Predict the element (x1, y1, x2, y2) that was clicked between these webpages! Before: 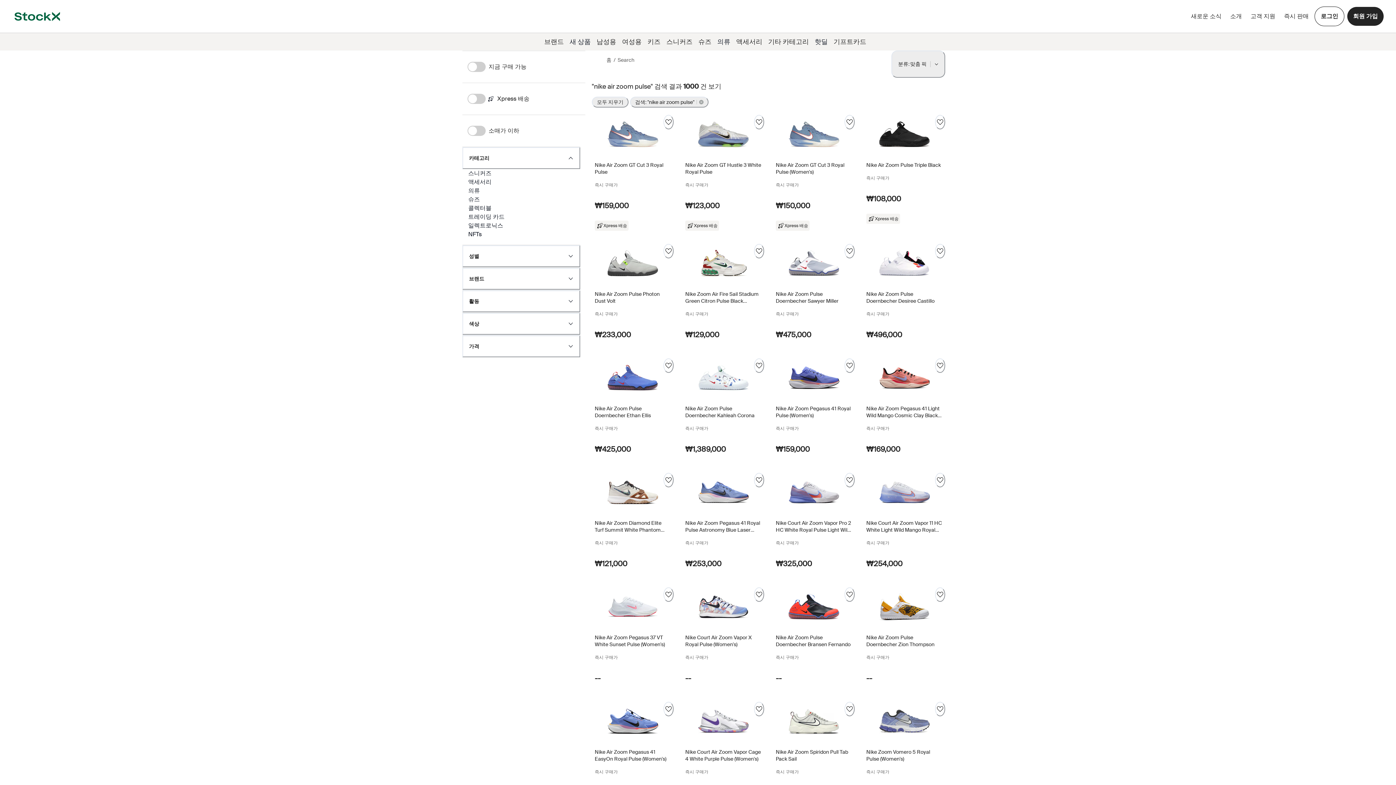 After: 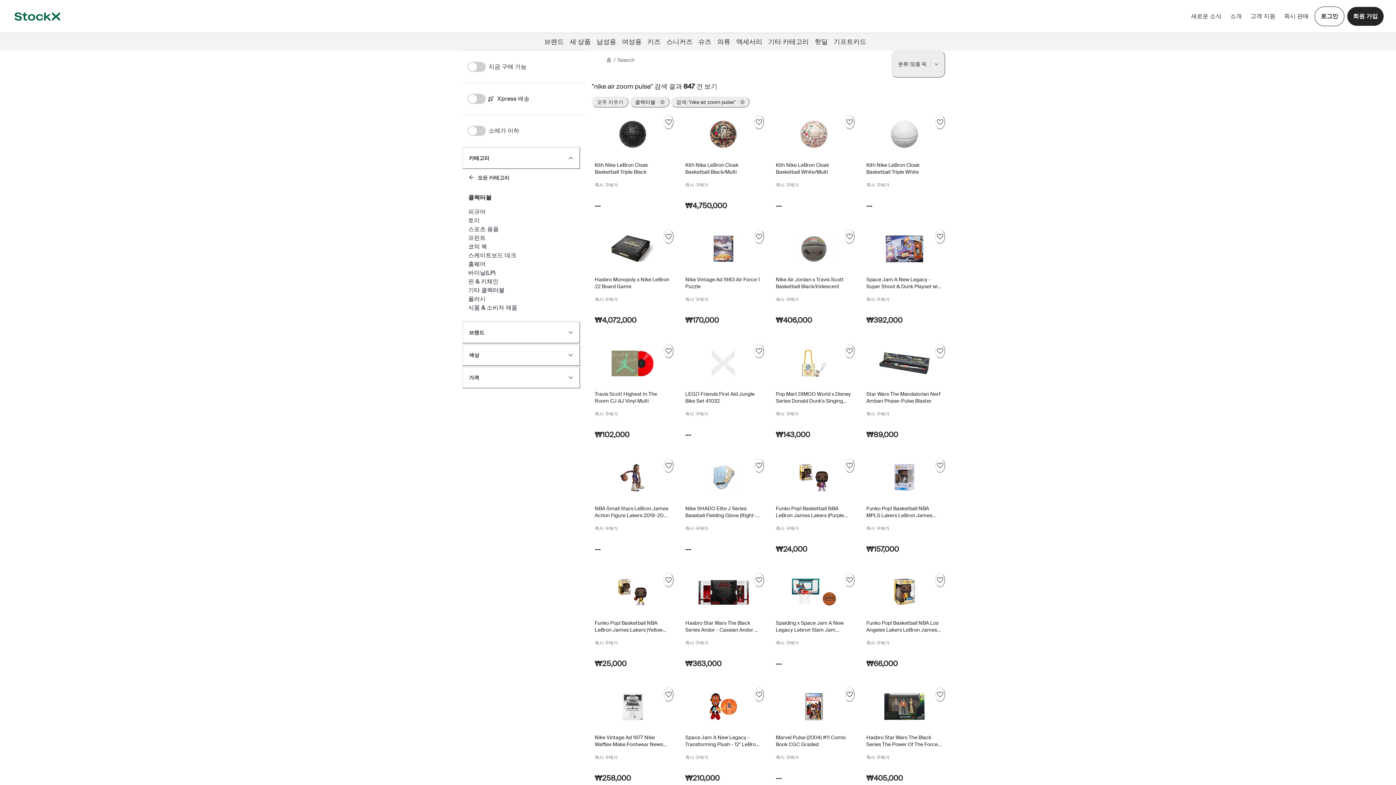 Action: bbox: (468, 204, 491, 212) label: 콜렉터블